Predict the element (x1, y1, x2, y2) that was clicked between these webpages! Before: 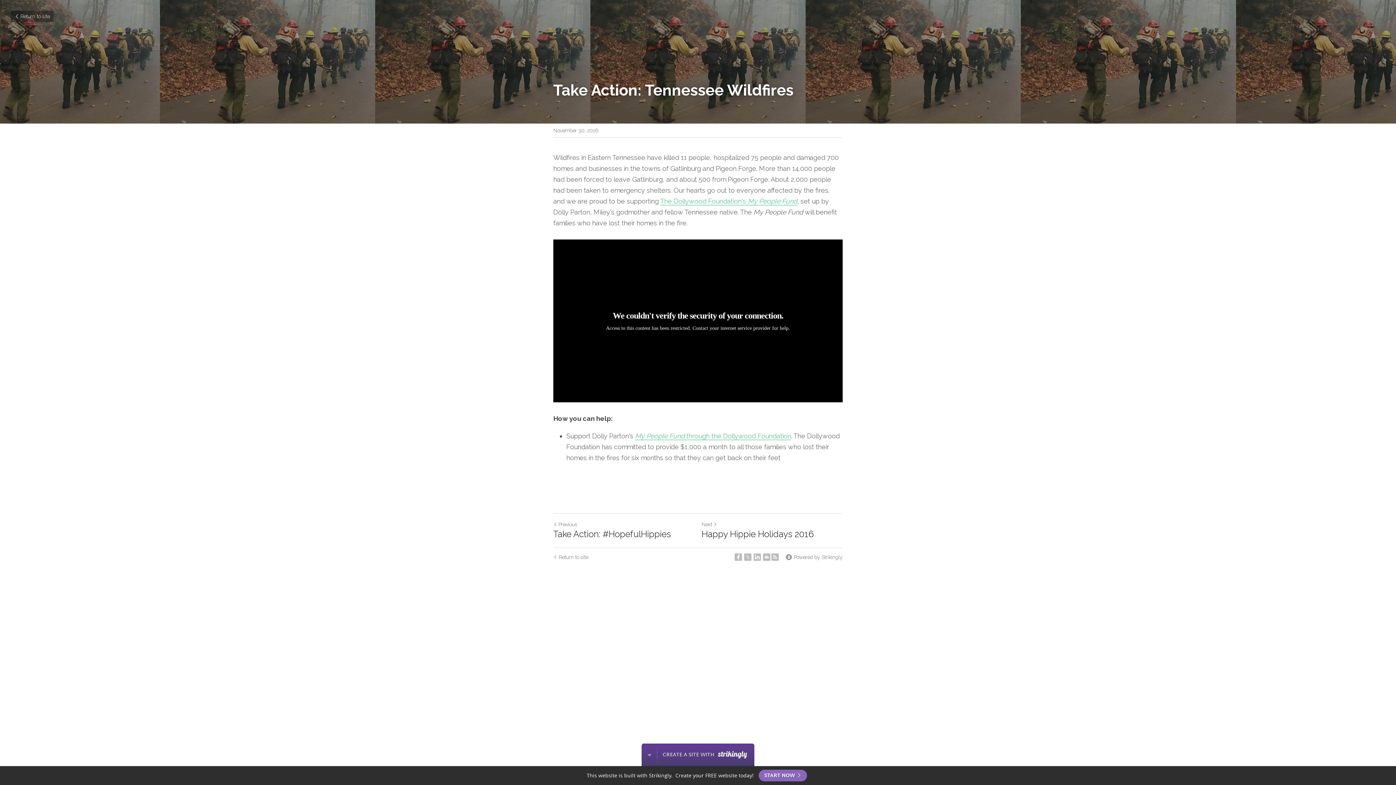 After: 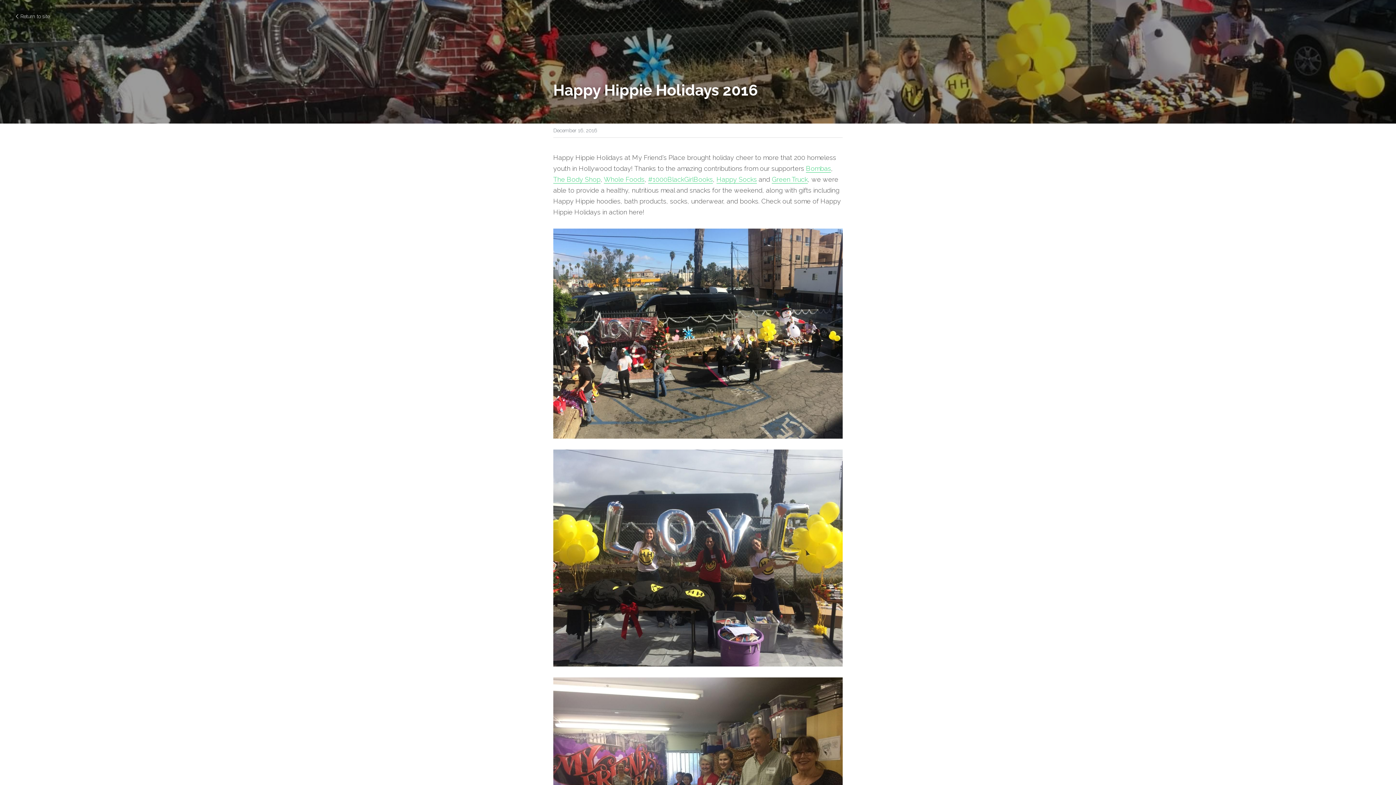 Action: bbox: (701, 521, 717, 527) label: Next Post